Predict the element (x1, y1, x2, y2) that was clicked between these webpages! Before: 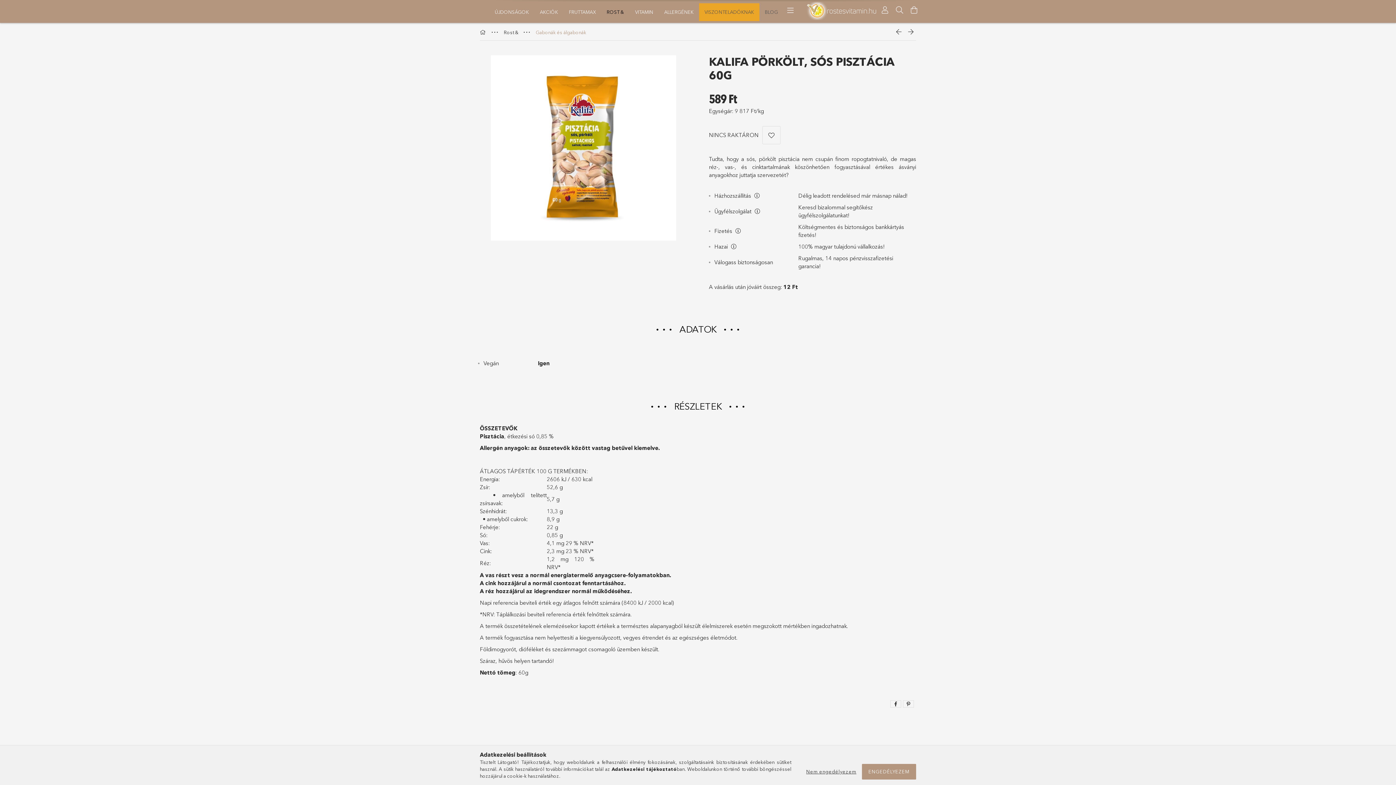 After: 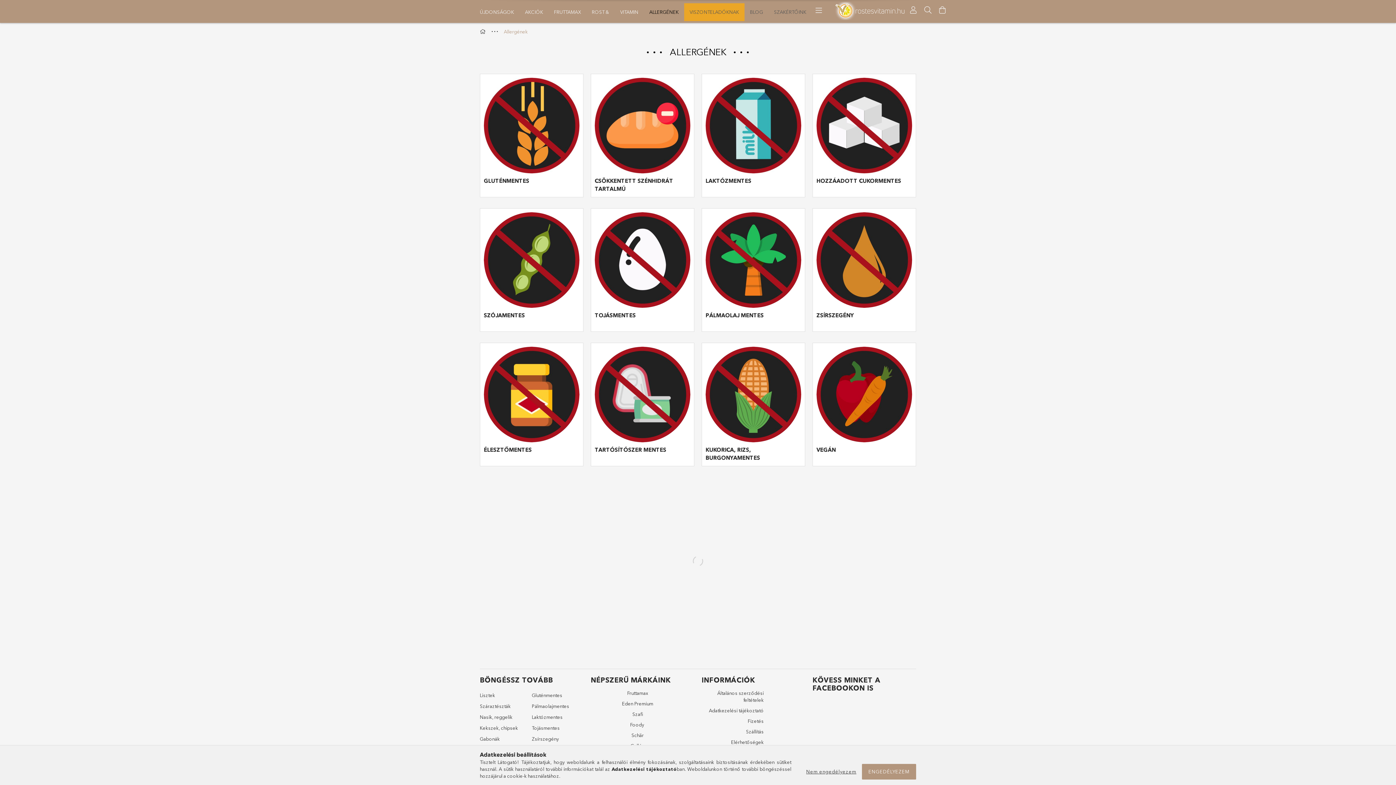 Action: label: ALLERGÉNEK bbox: (658, 3, 699, 21)